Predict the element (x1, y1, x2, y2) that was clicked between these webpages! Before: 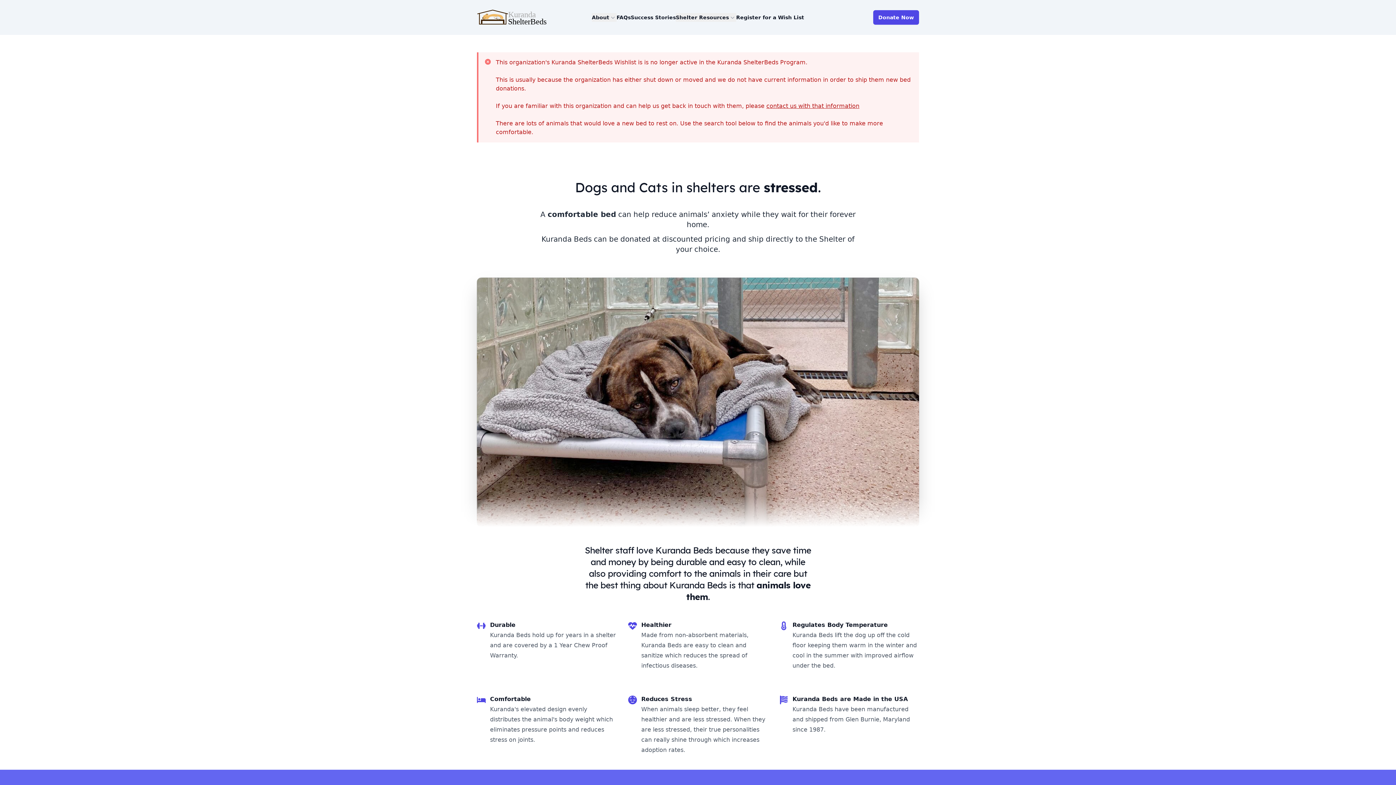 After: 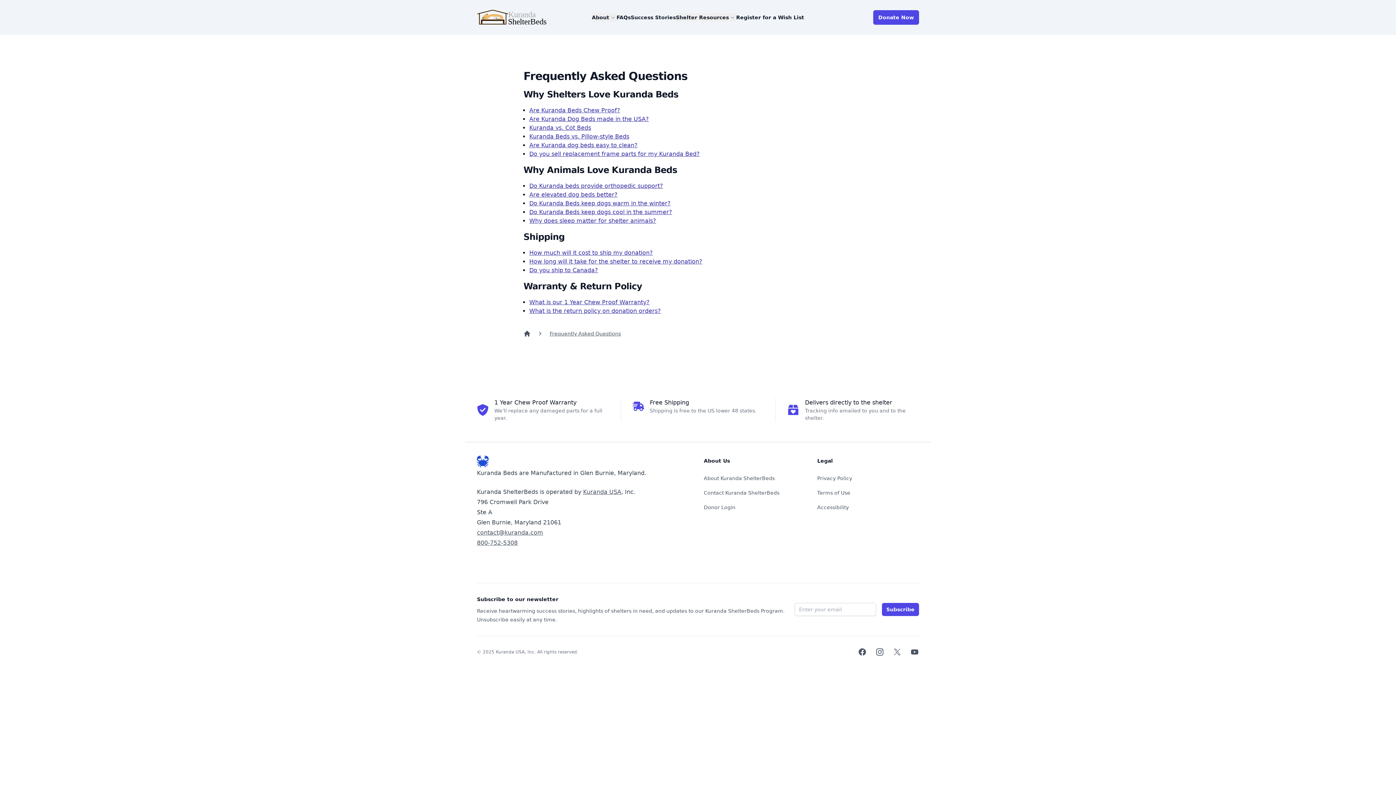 Action: bbox: (616, 13, 630, 21) label: FAQs